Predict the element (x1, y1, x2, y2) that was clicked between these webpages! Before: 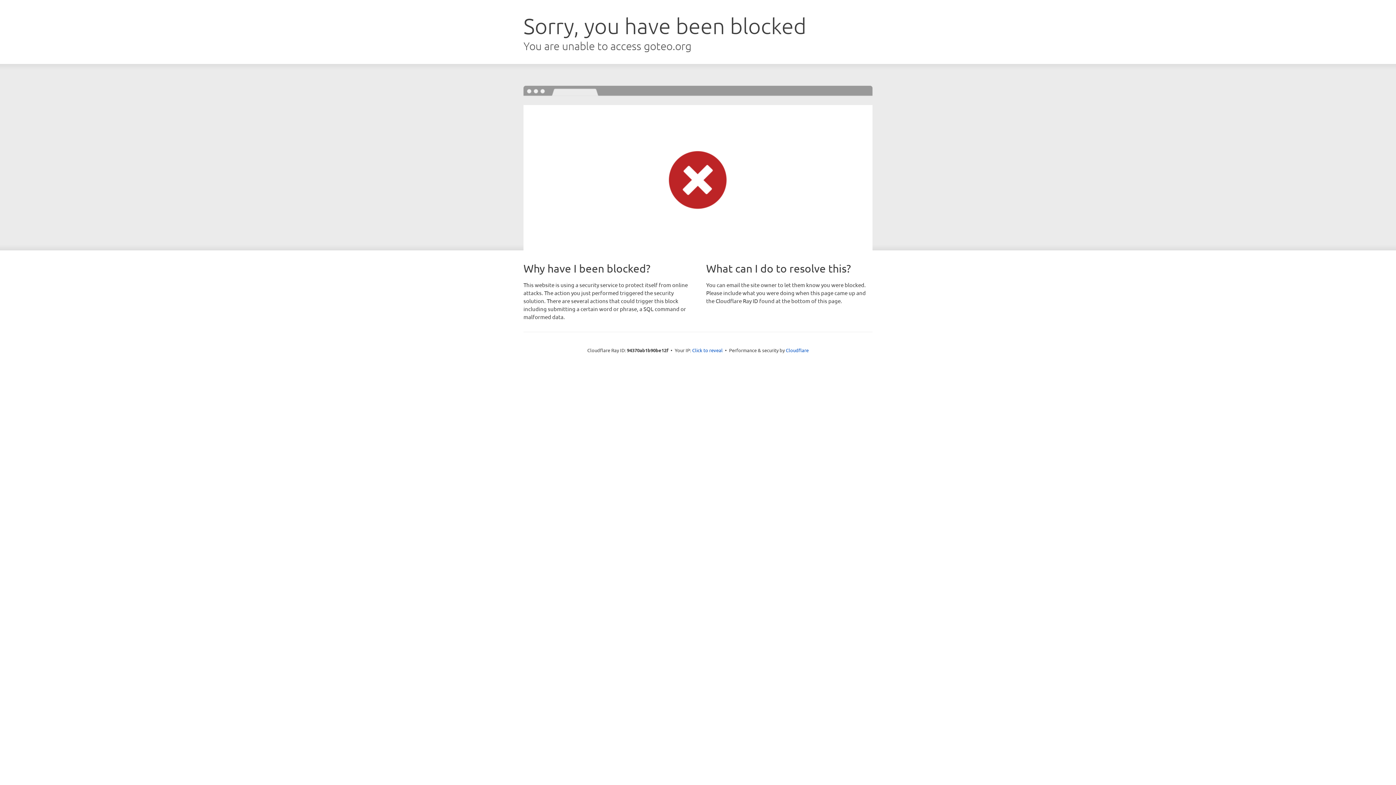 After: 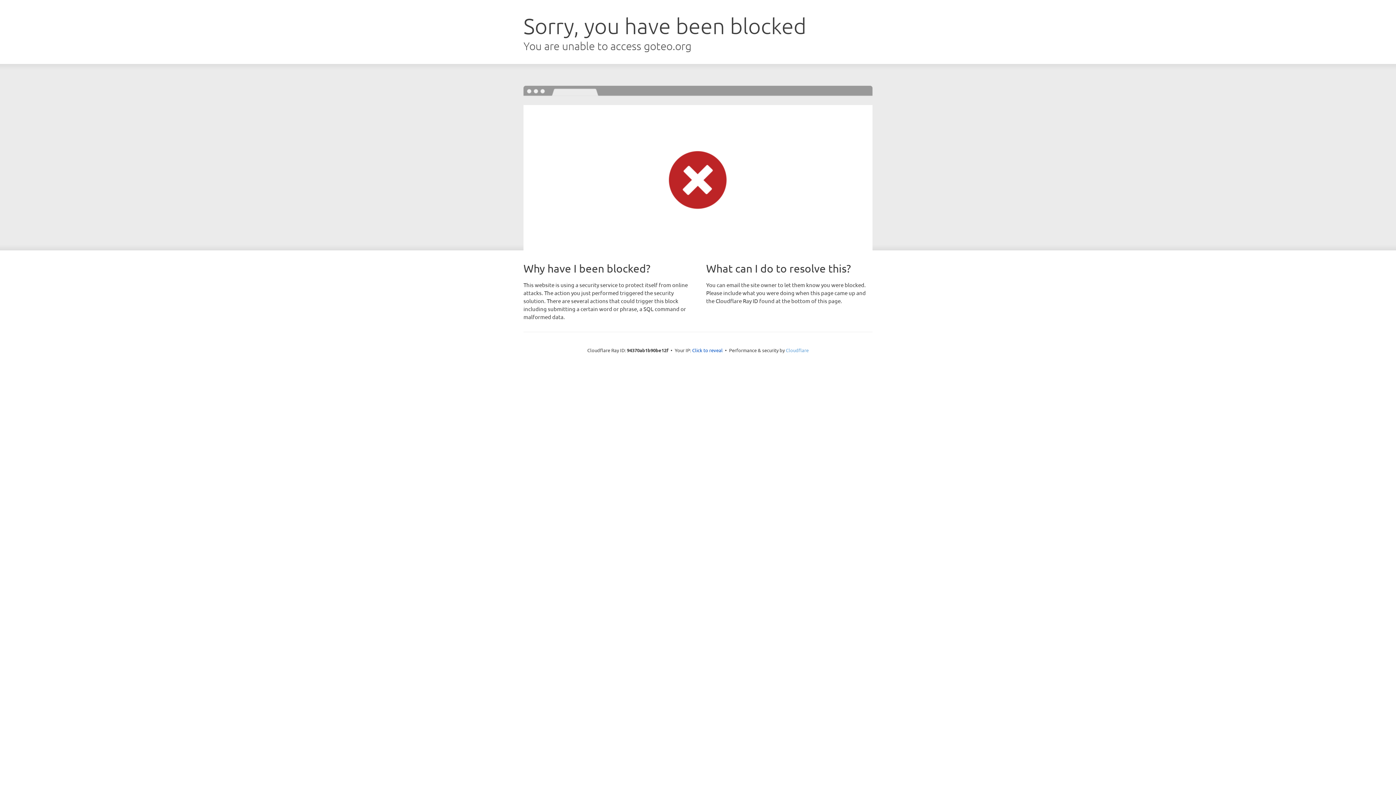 Action: label: Cloudflare bbox: (786, 347, 808, 353)